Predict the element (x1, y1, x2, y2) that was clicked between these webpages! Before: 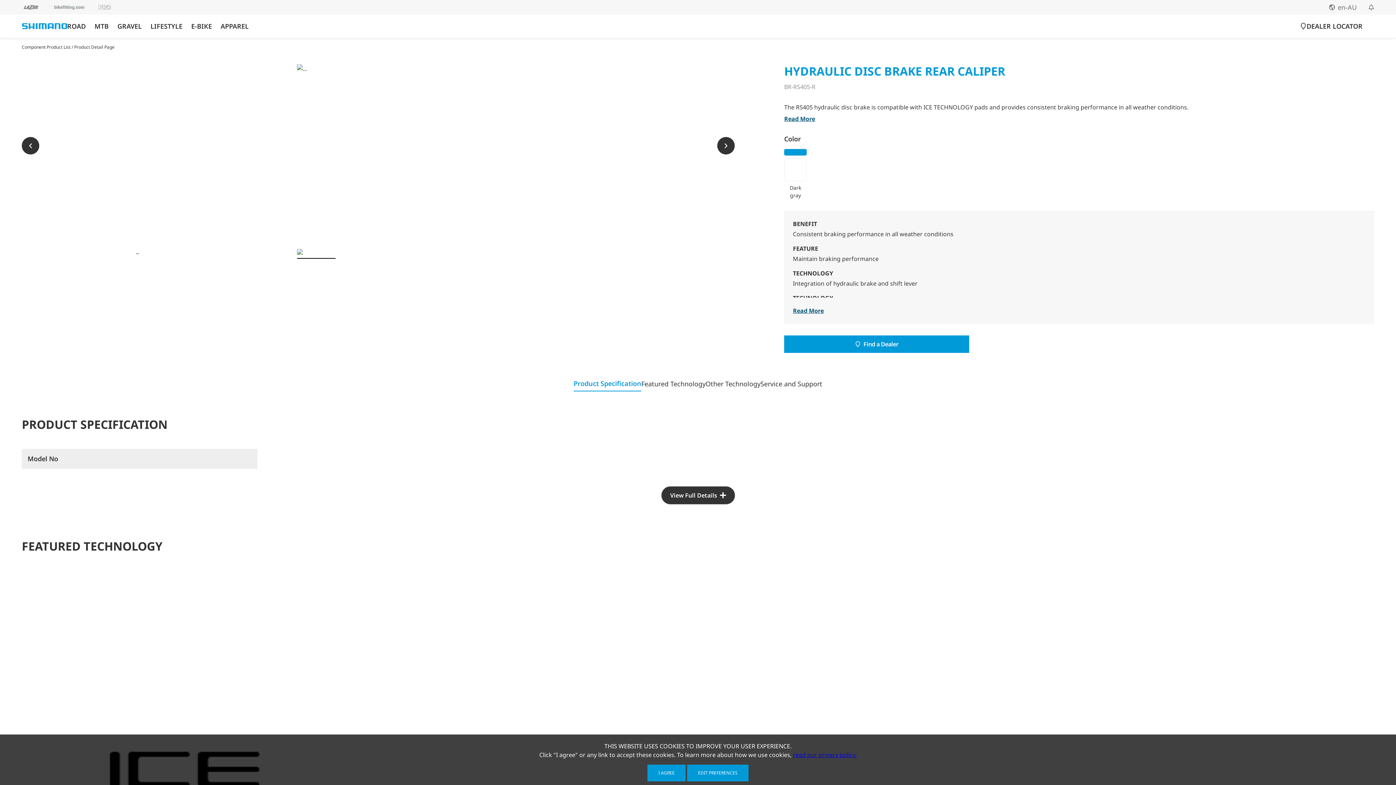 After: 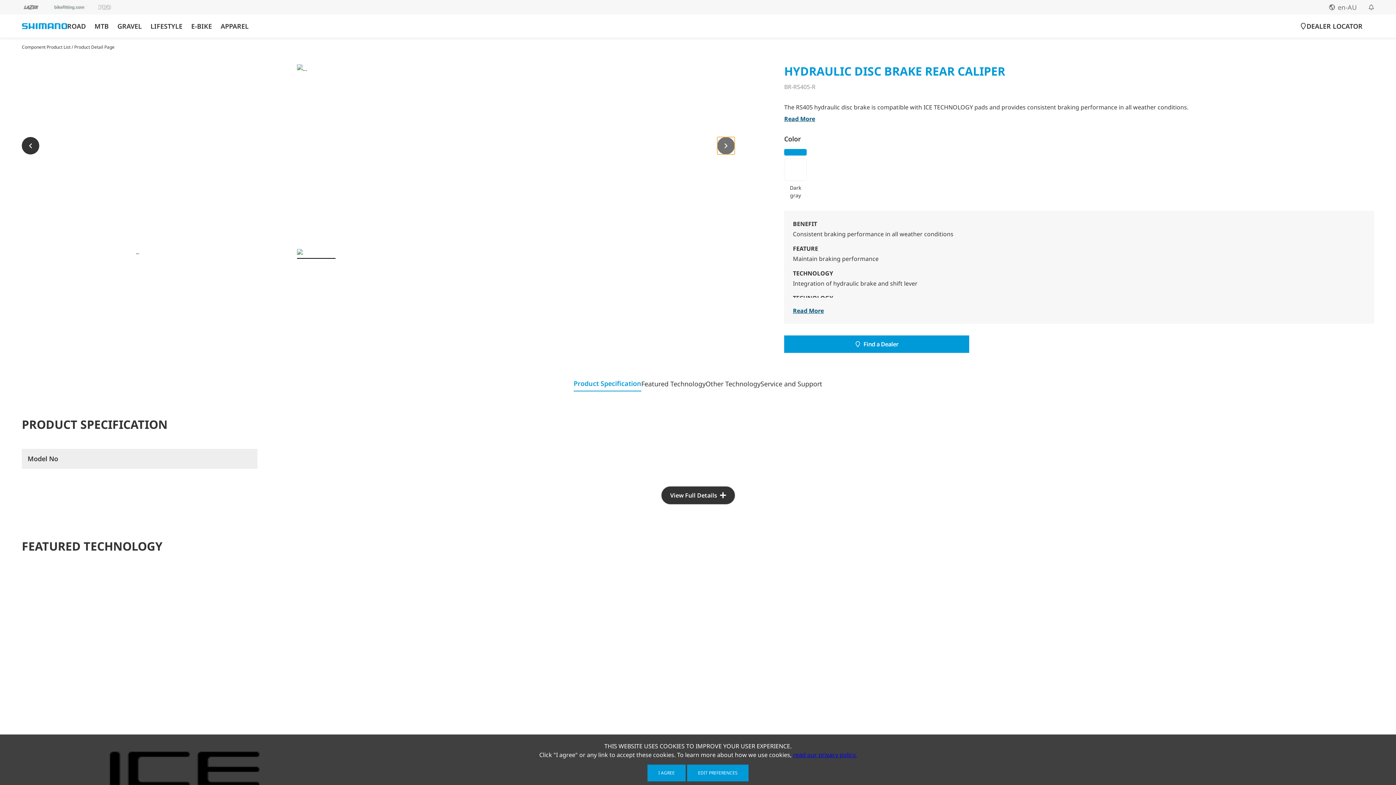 Action: bbox: (717, 137, 734, 154)